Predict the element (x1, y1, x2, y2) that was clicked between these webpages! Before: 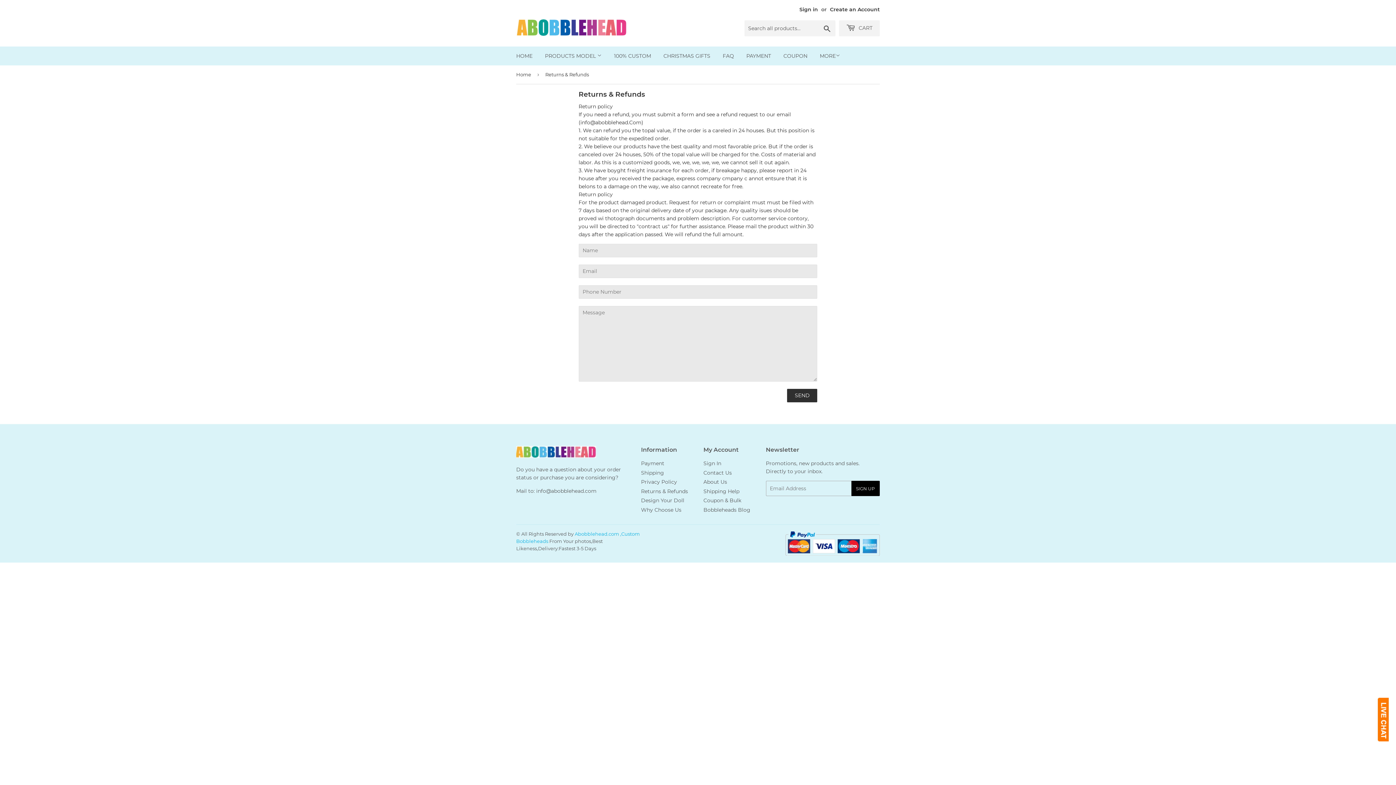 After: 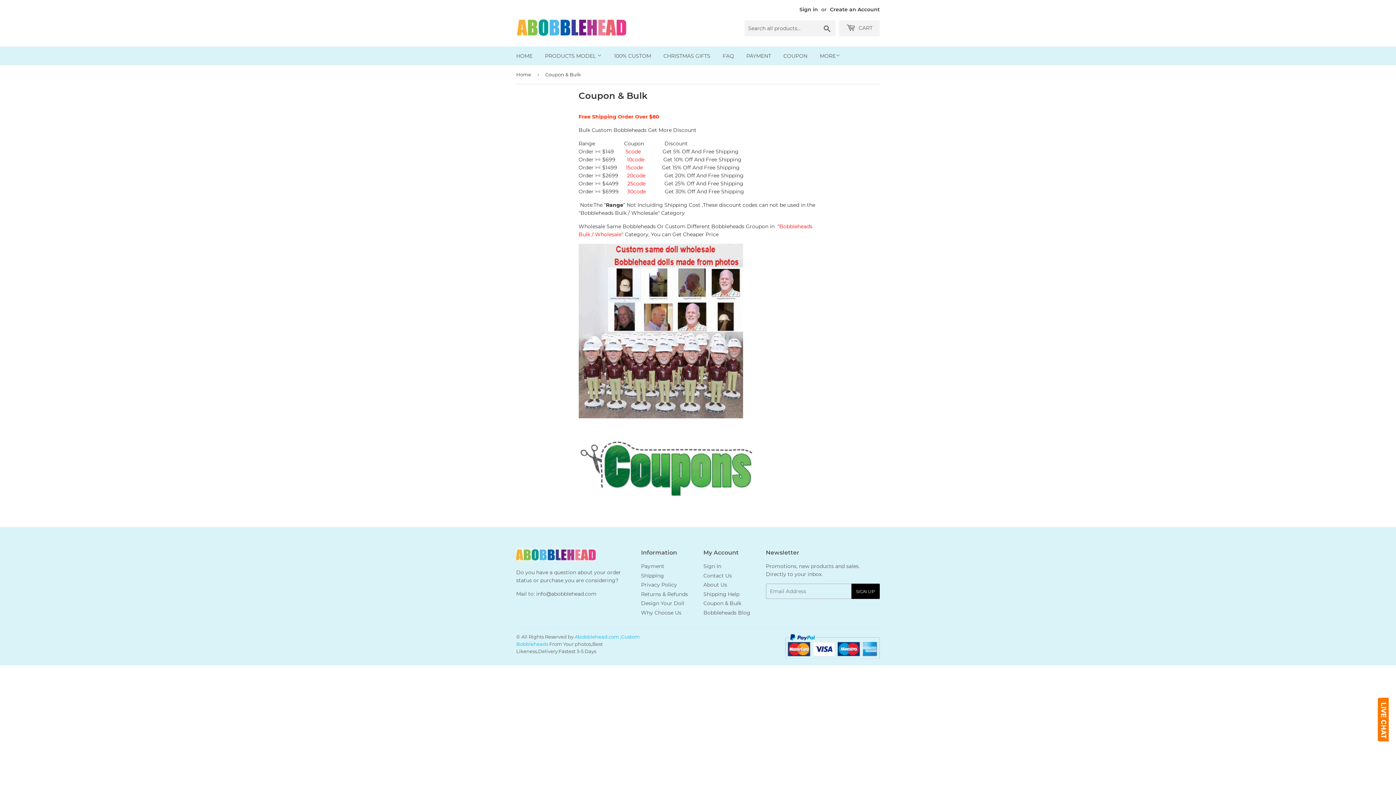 Action: label: COUPON bbox: (778, 46, 813, 65)